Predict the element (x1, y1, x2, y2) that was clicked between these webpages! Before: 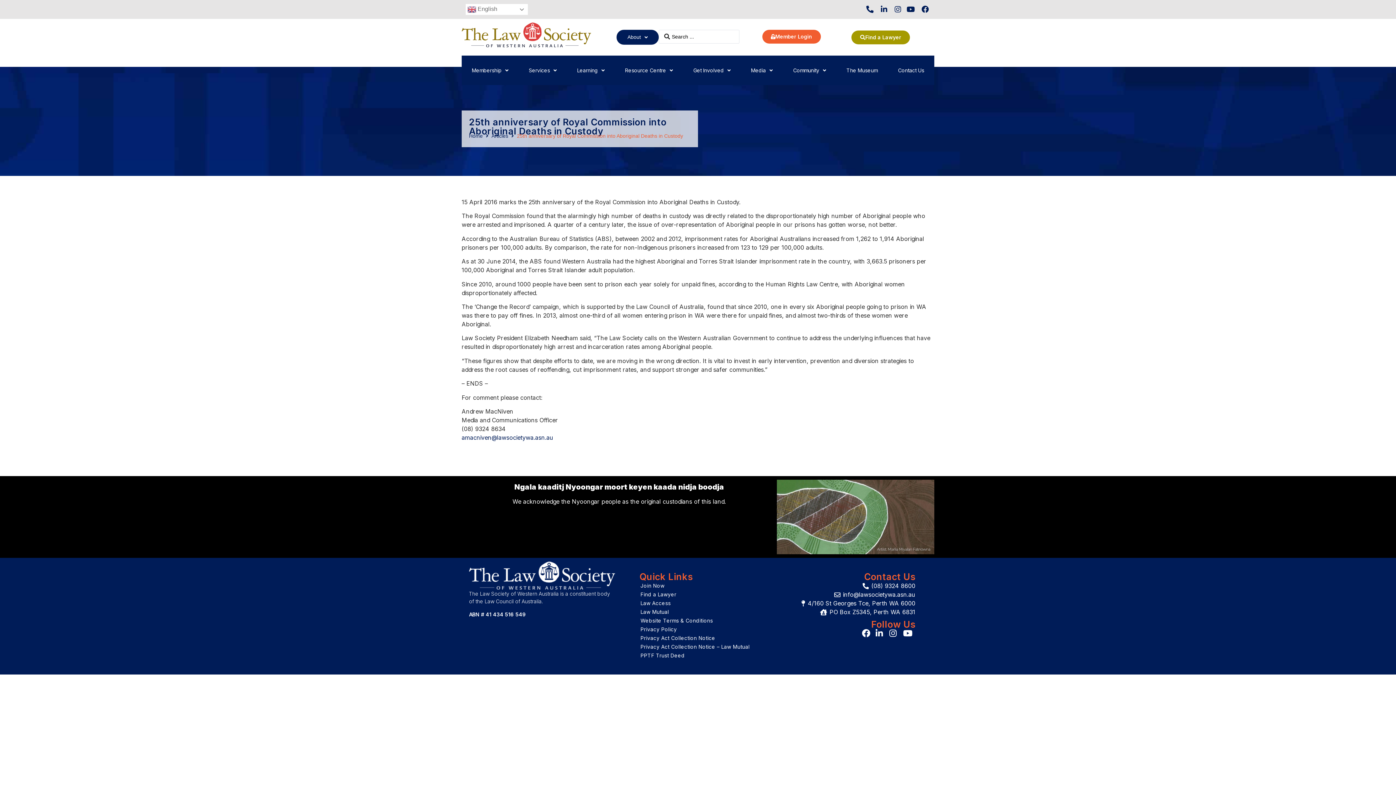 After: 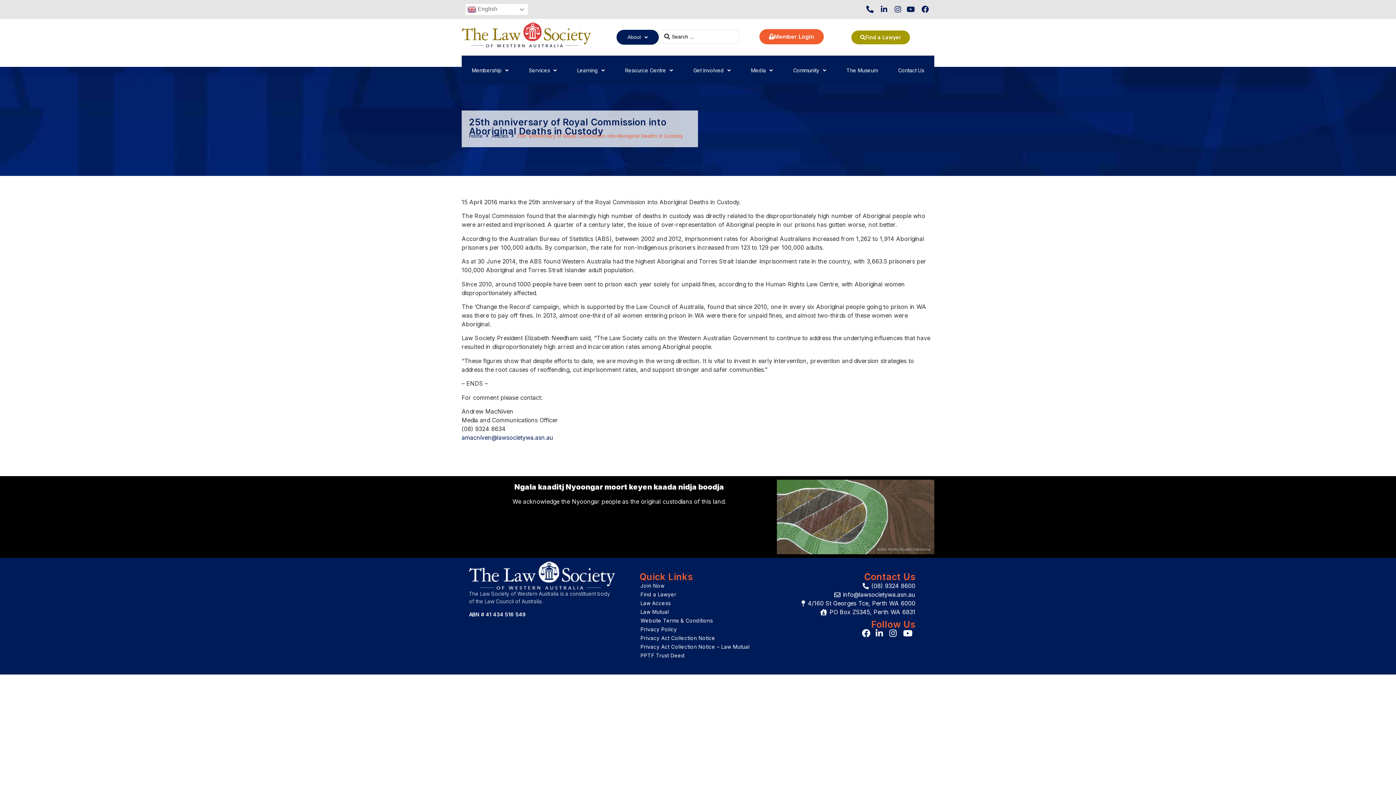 Action: bbox: (762, 29, 820, 43) label: Member Login